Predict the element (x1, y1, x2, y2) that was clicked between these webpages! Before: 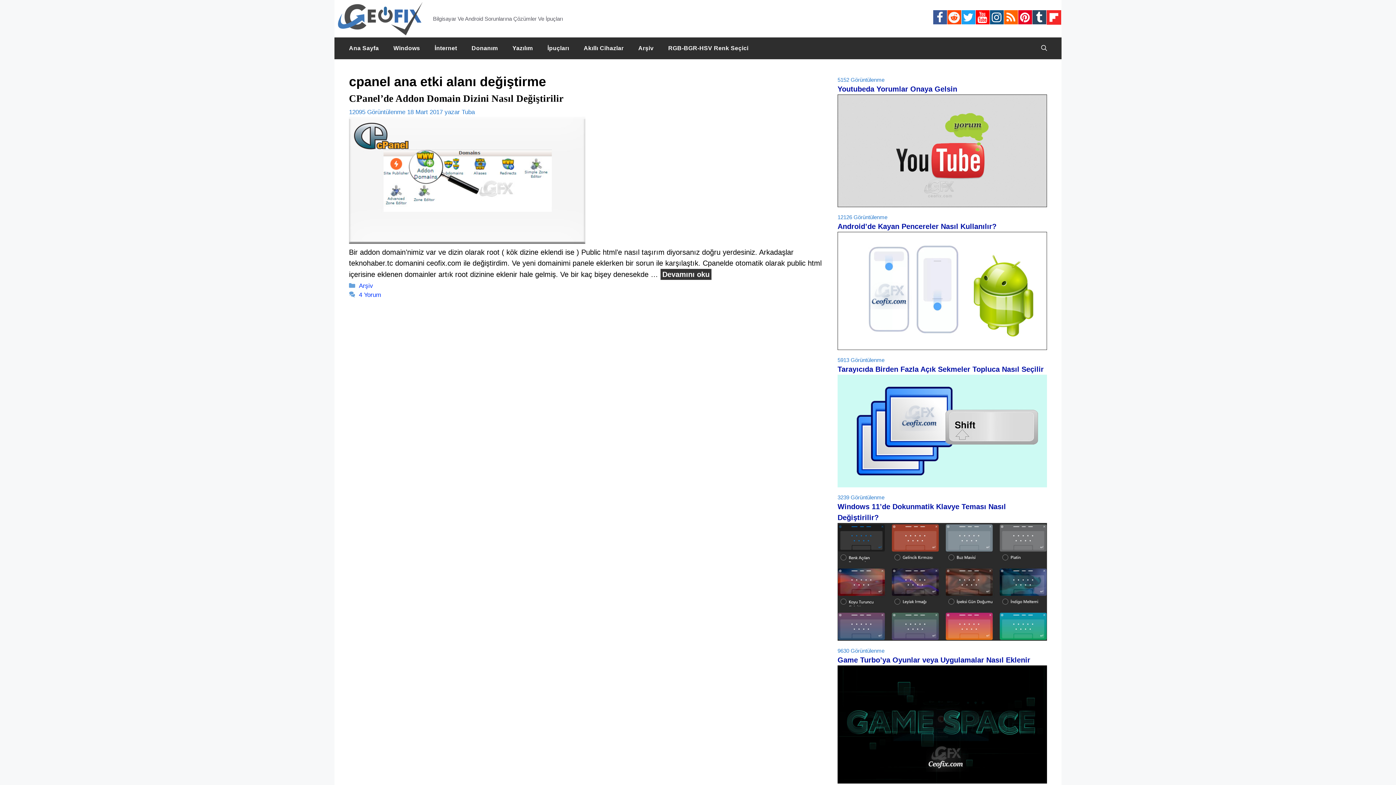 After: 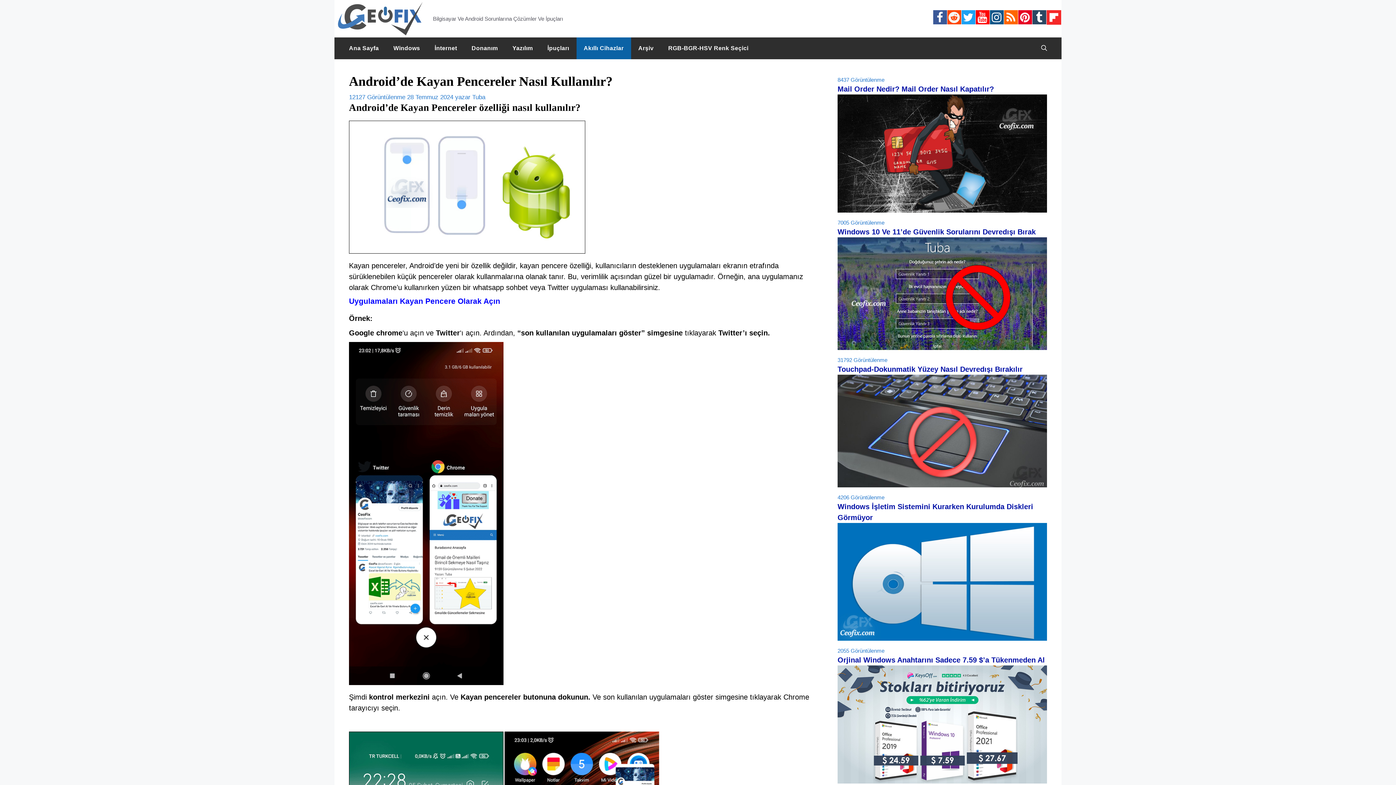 Action: bbox: (837, 222, 996, 230) label: Android’de Kayan Pencereler Nasıl Kullanılır?